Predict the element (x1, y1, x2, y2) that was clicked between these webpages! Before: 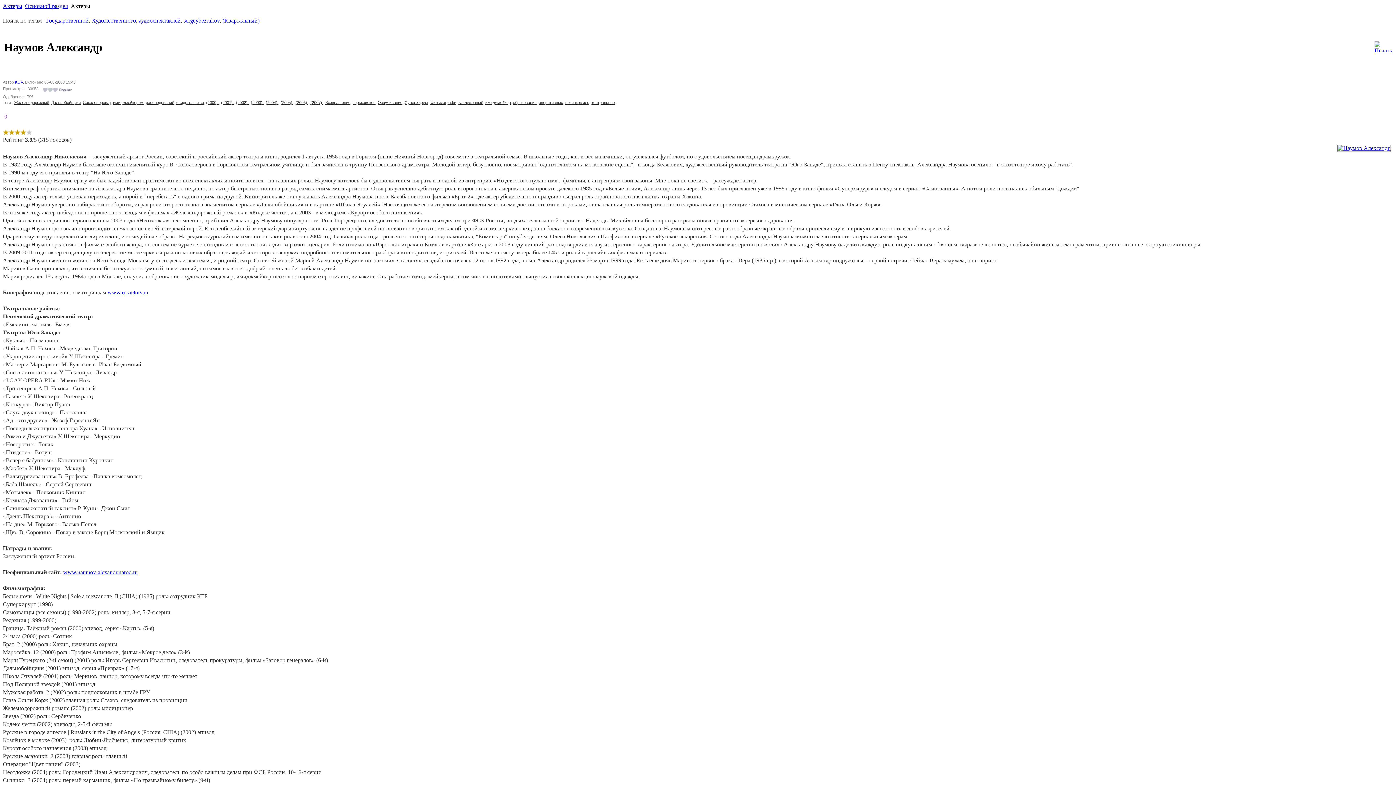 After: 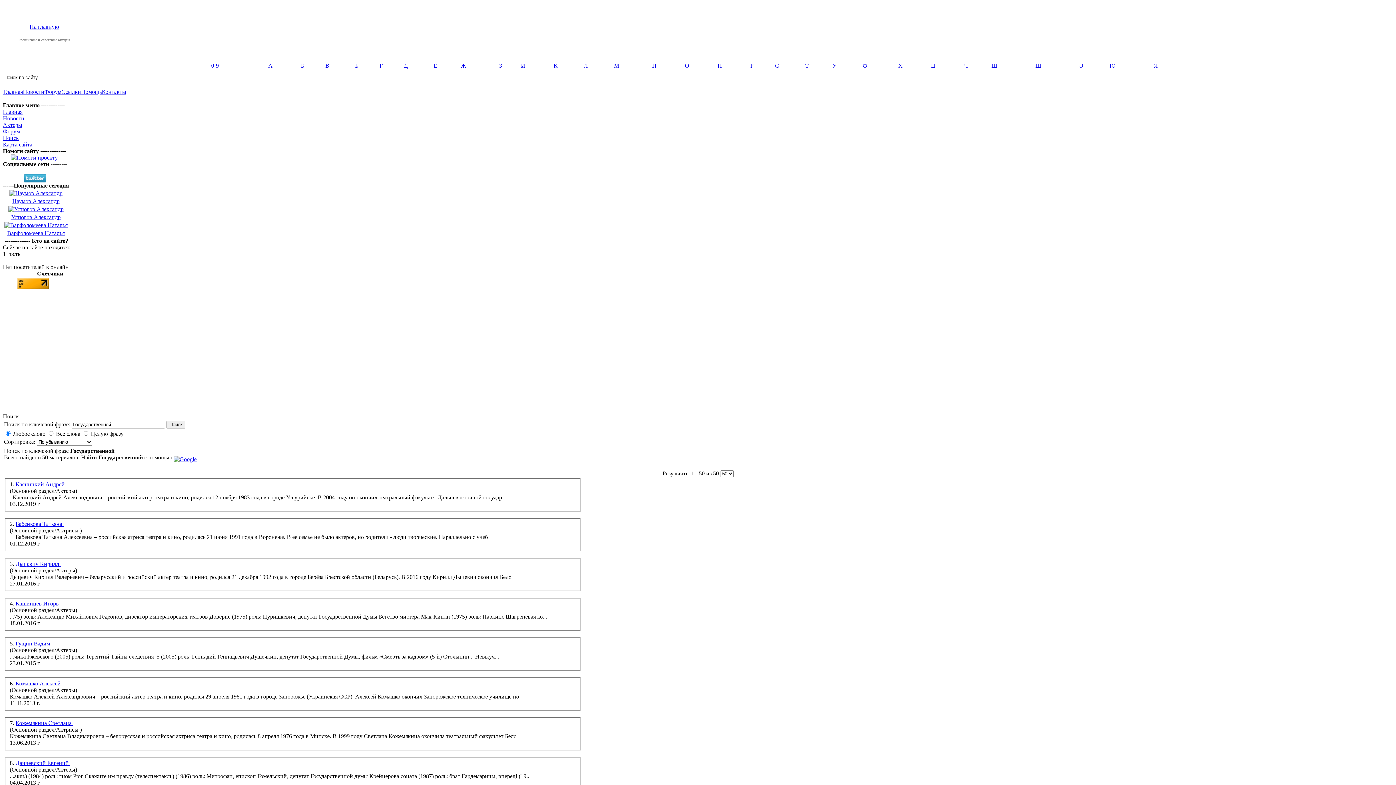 Action: bbox: (46, 17, 88, 23) label: Государственной